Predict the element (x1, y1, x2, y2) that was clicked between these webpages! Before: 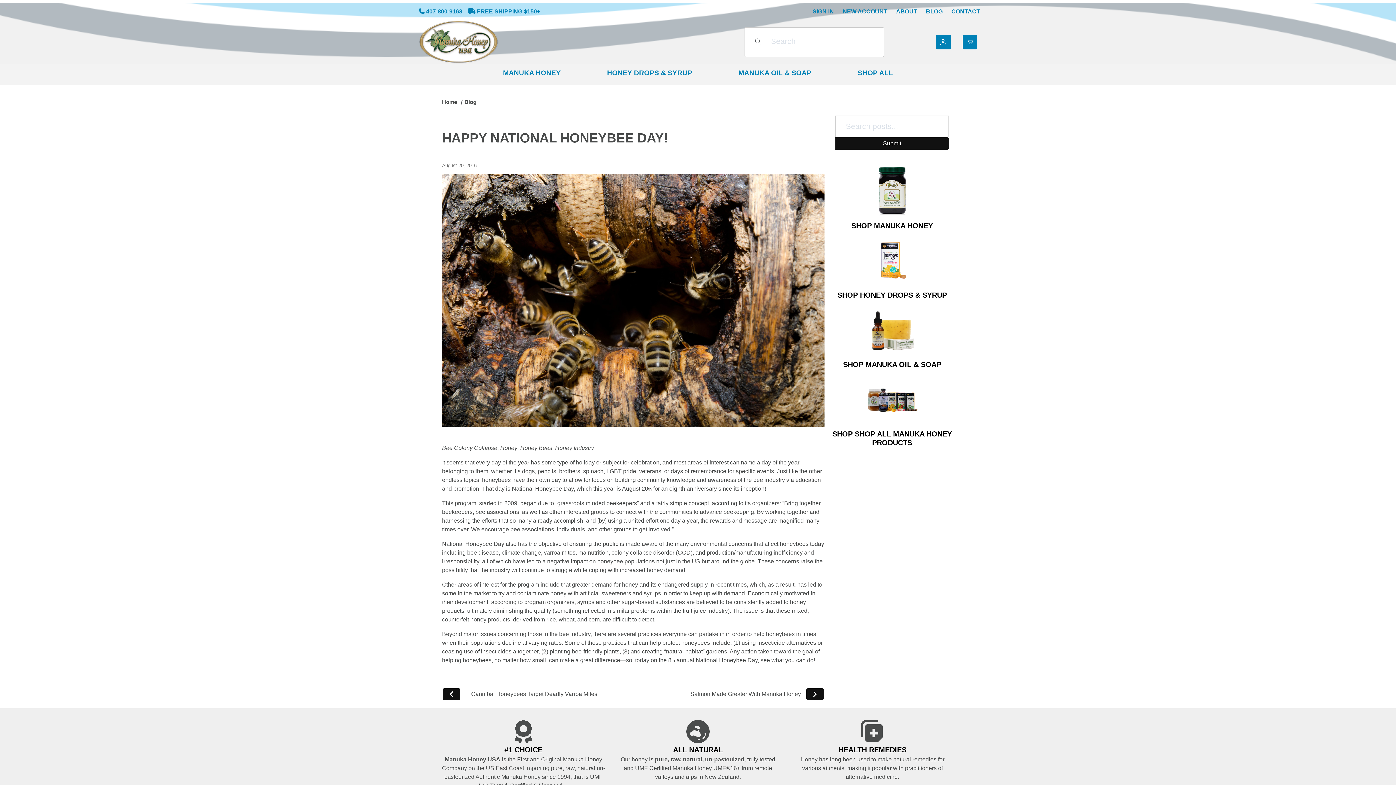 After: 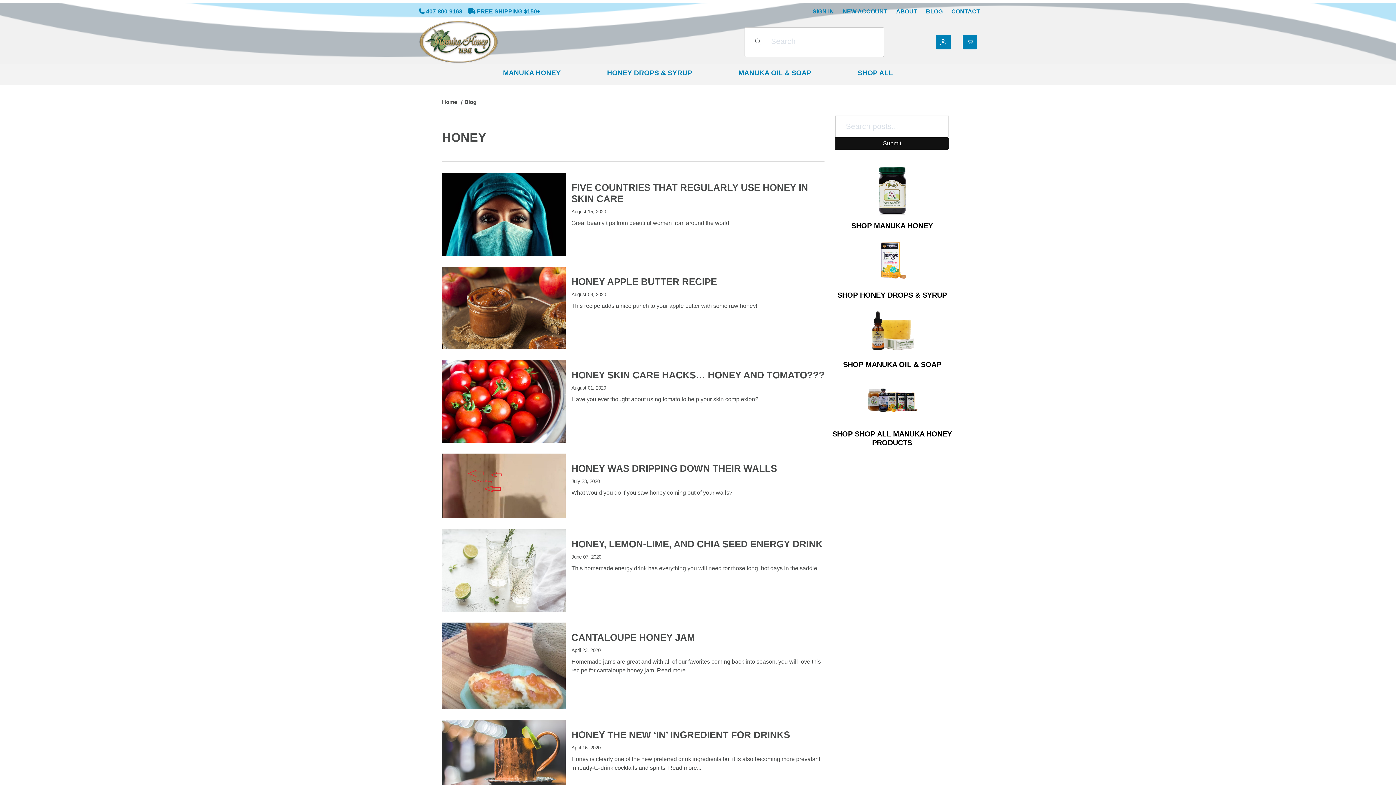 Action: label: Honey bbox: (500, 445, 517, 451)